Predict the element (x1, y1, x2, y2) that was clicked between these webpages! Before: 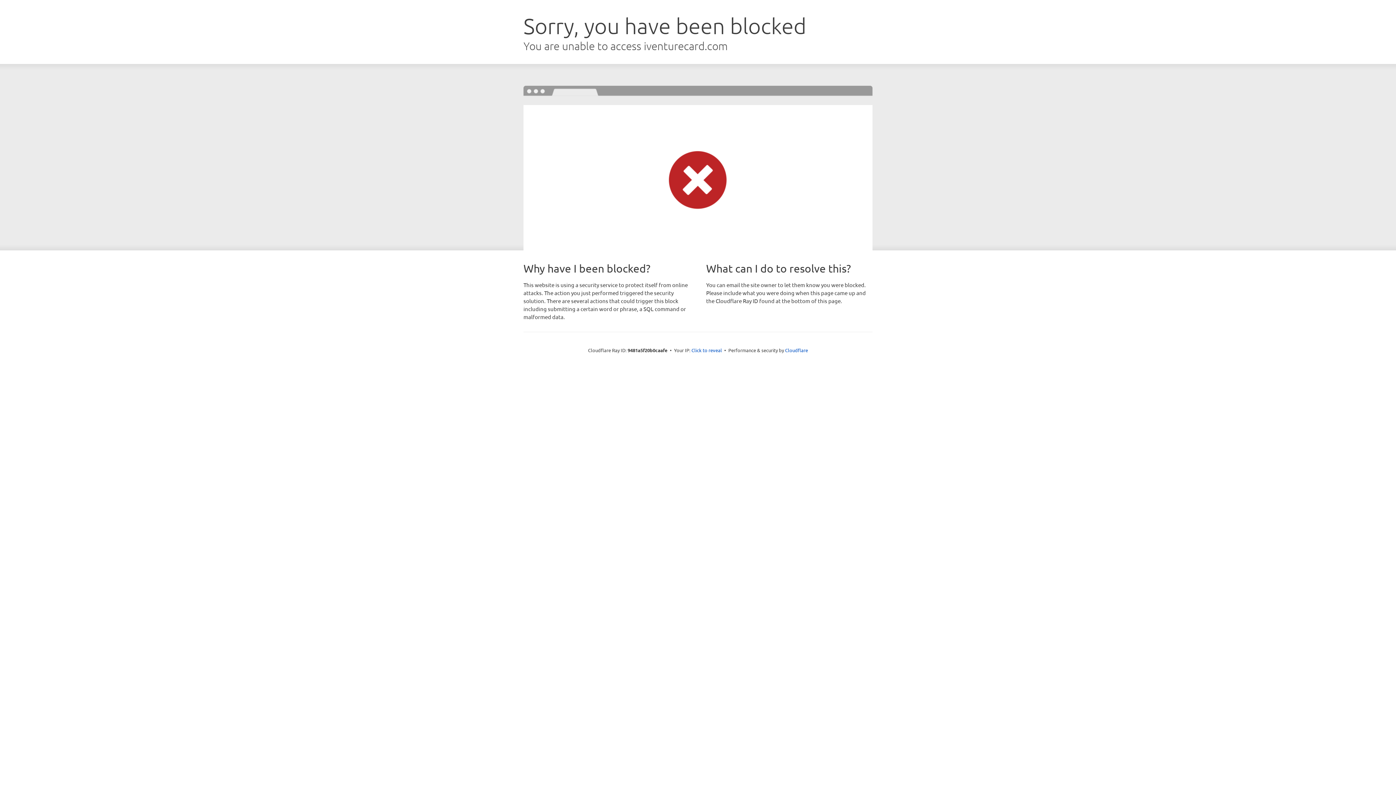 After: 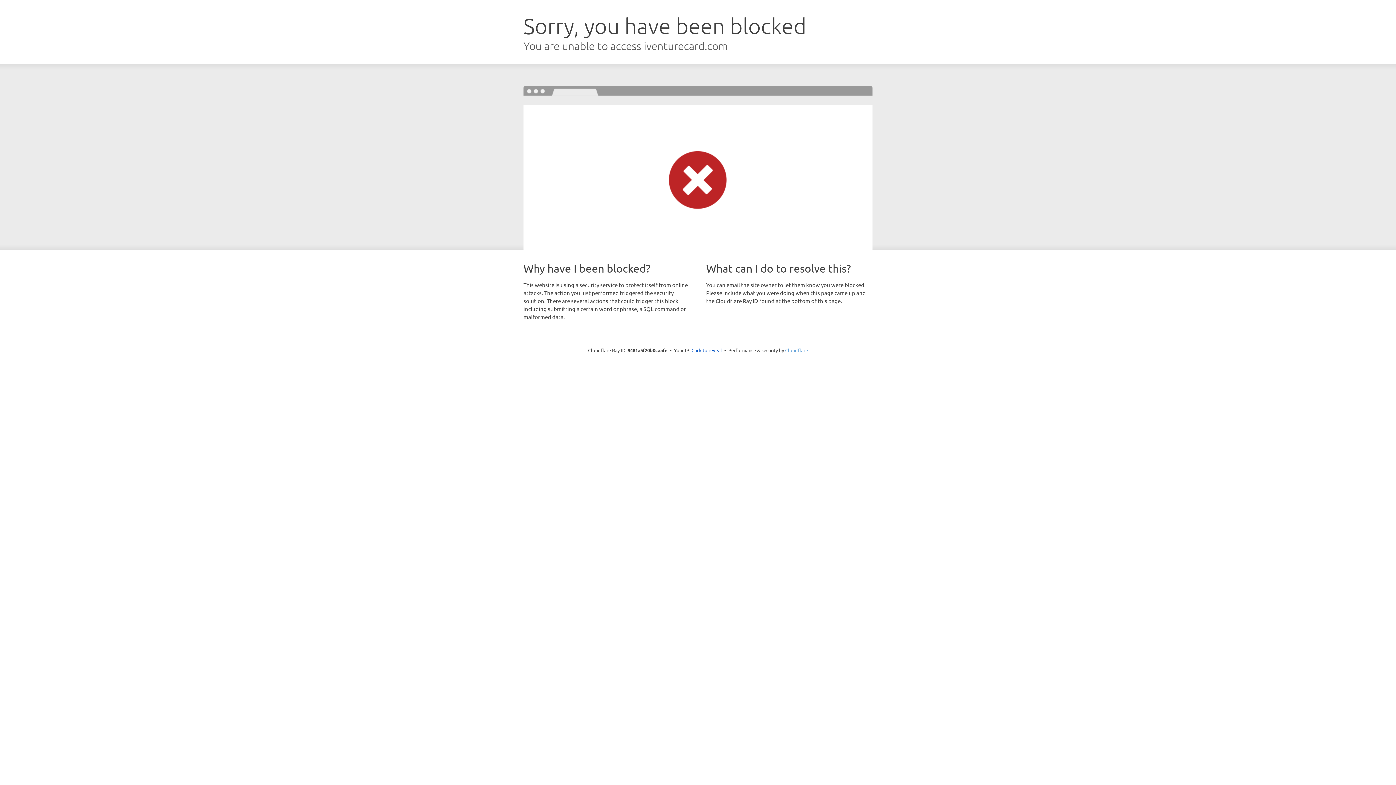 Action: bbox: (785, 347, 808, 353) label: Cloudflare